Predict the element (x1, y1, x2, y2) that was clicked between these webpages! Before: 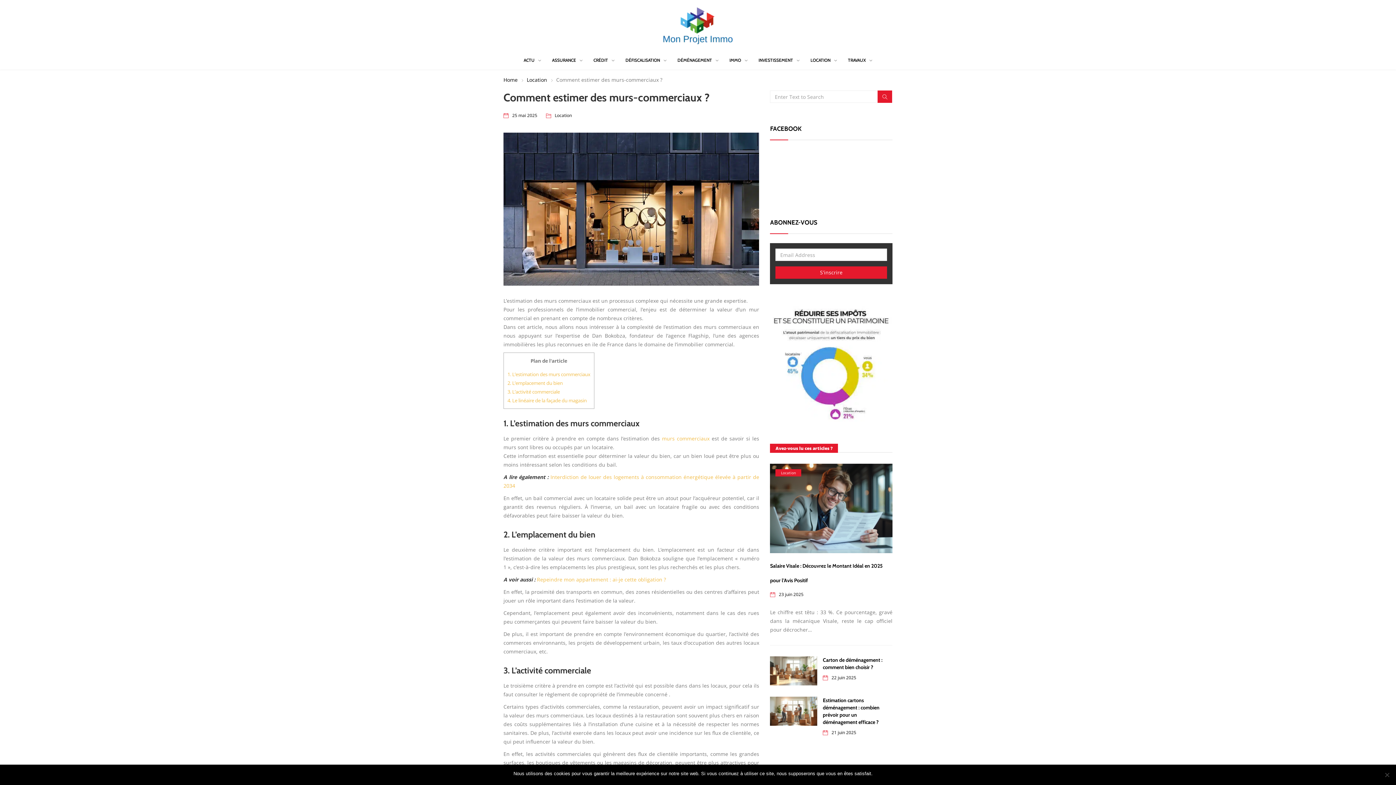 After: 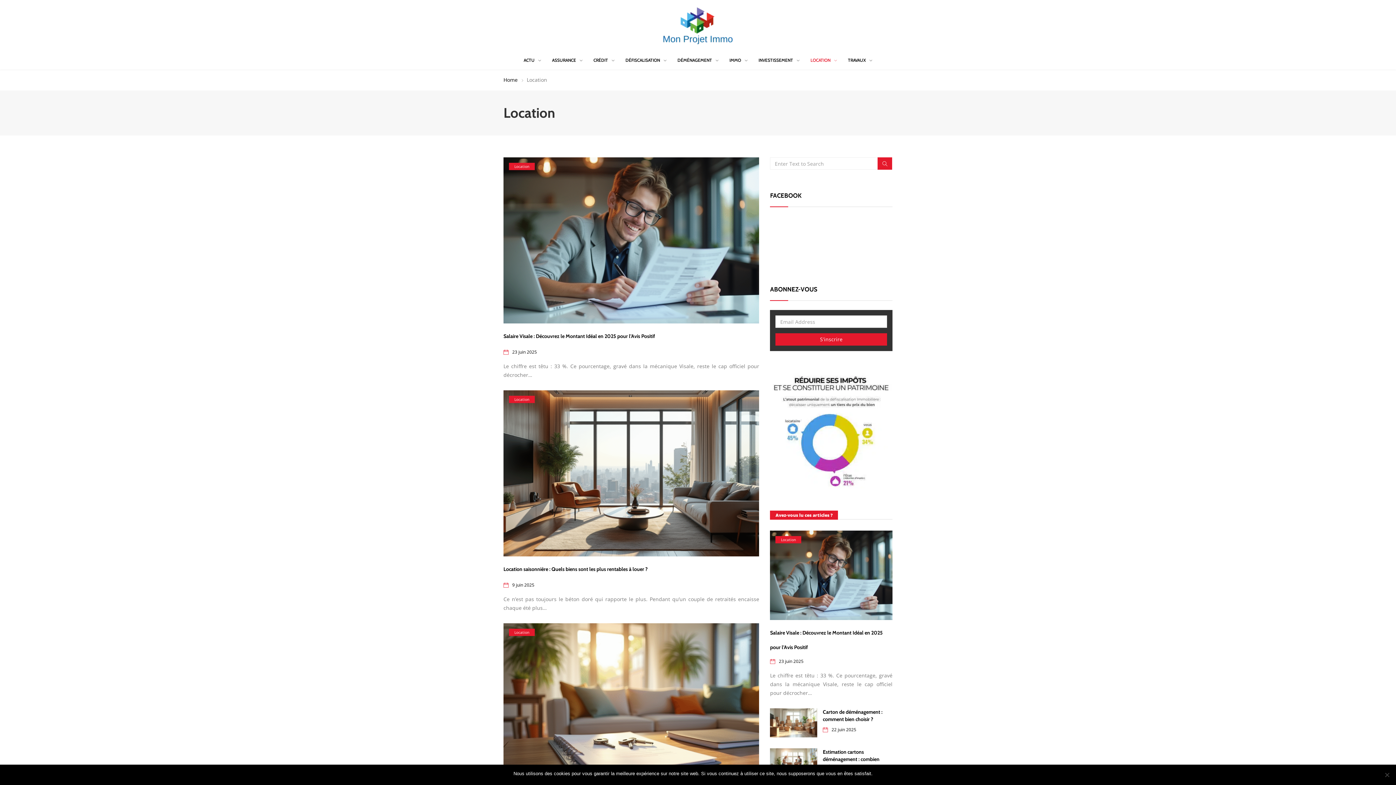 Action: label: LOCATION bbox: (810, 51, 837, 69)